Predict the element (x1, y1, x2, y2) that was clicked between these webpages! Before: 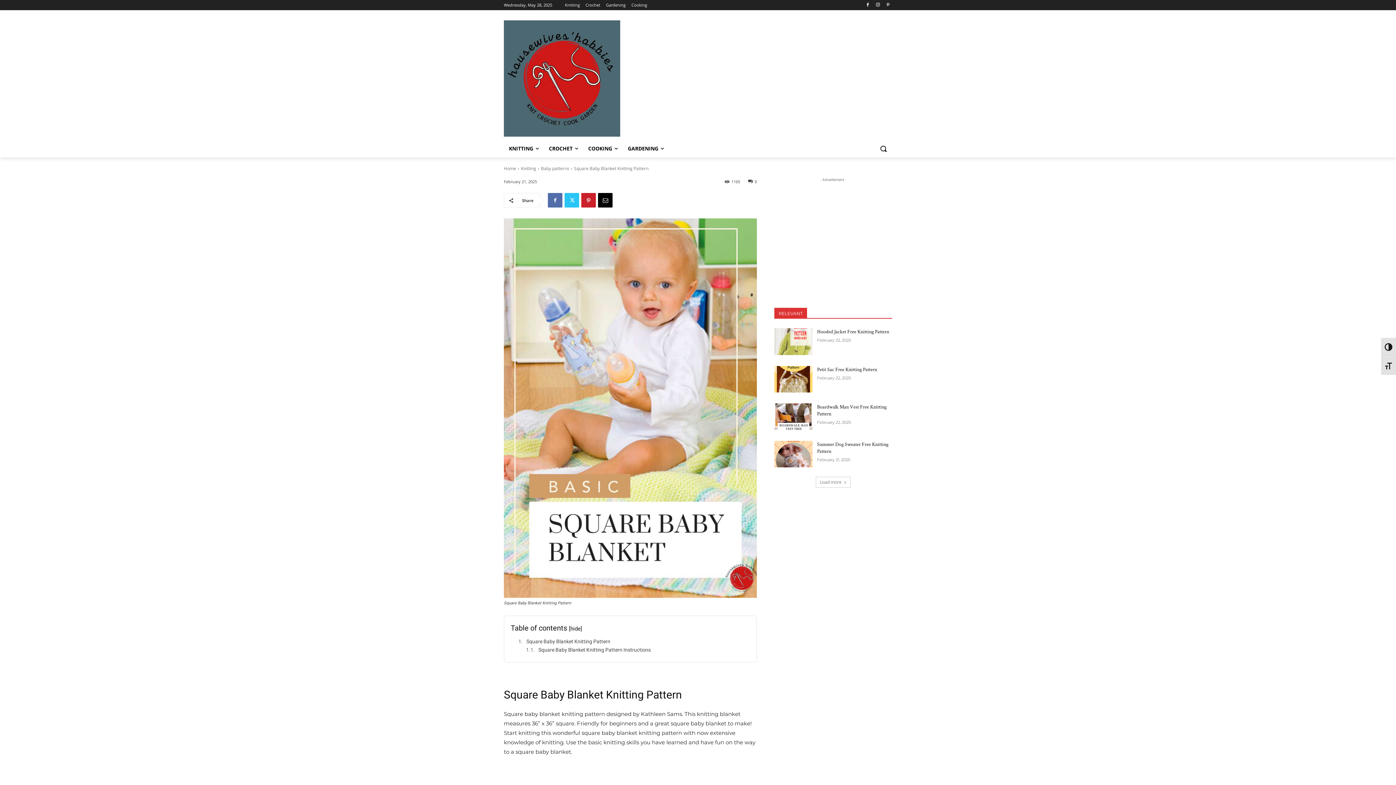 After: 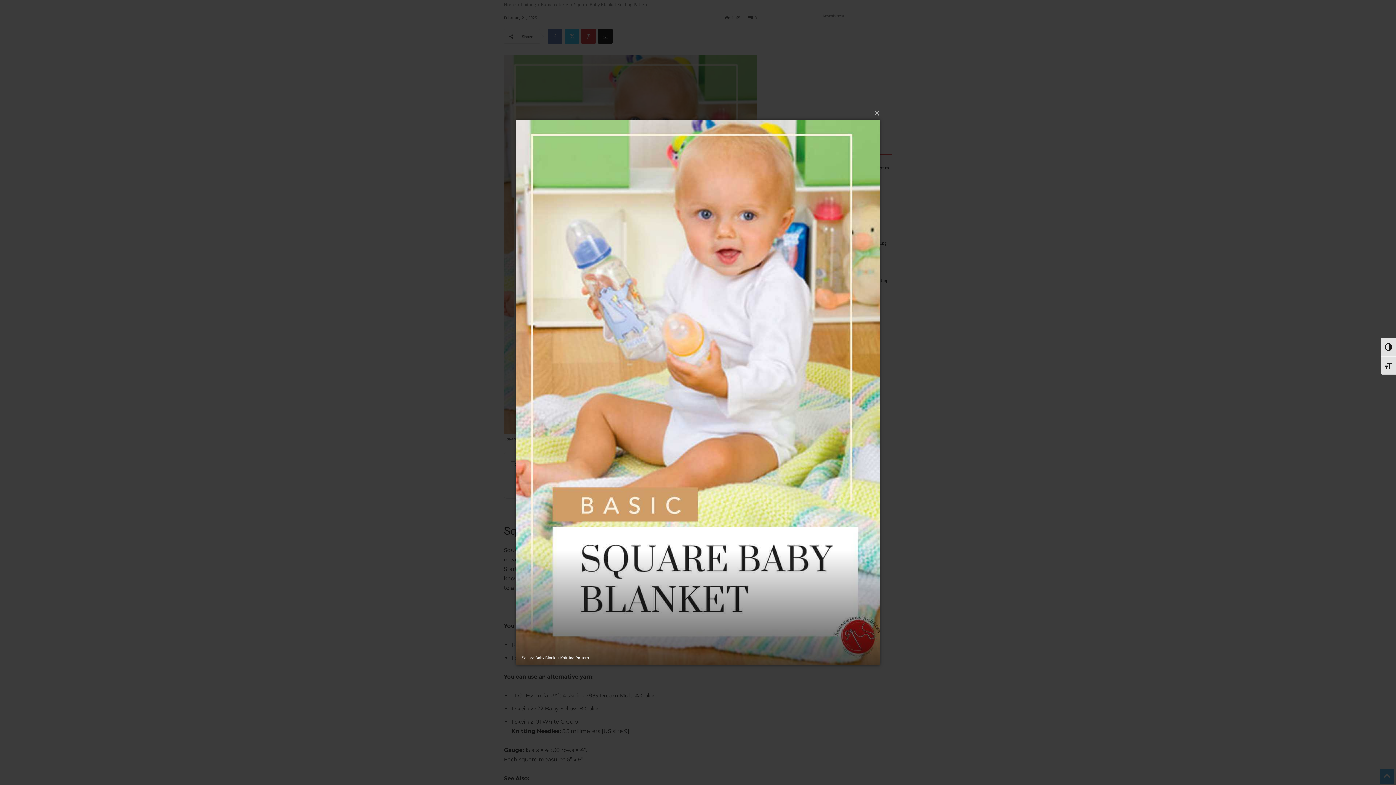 Action: bbox: (504, 218, 757, 598)